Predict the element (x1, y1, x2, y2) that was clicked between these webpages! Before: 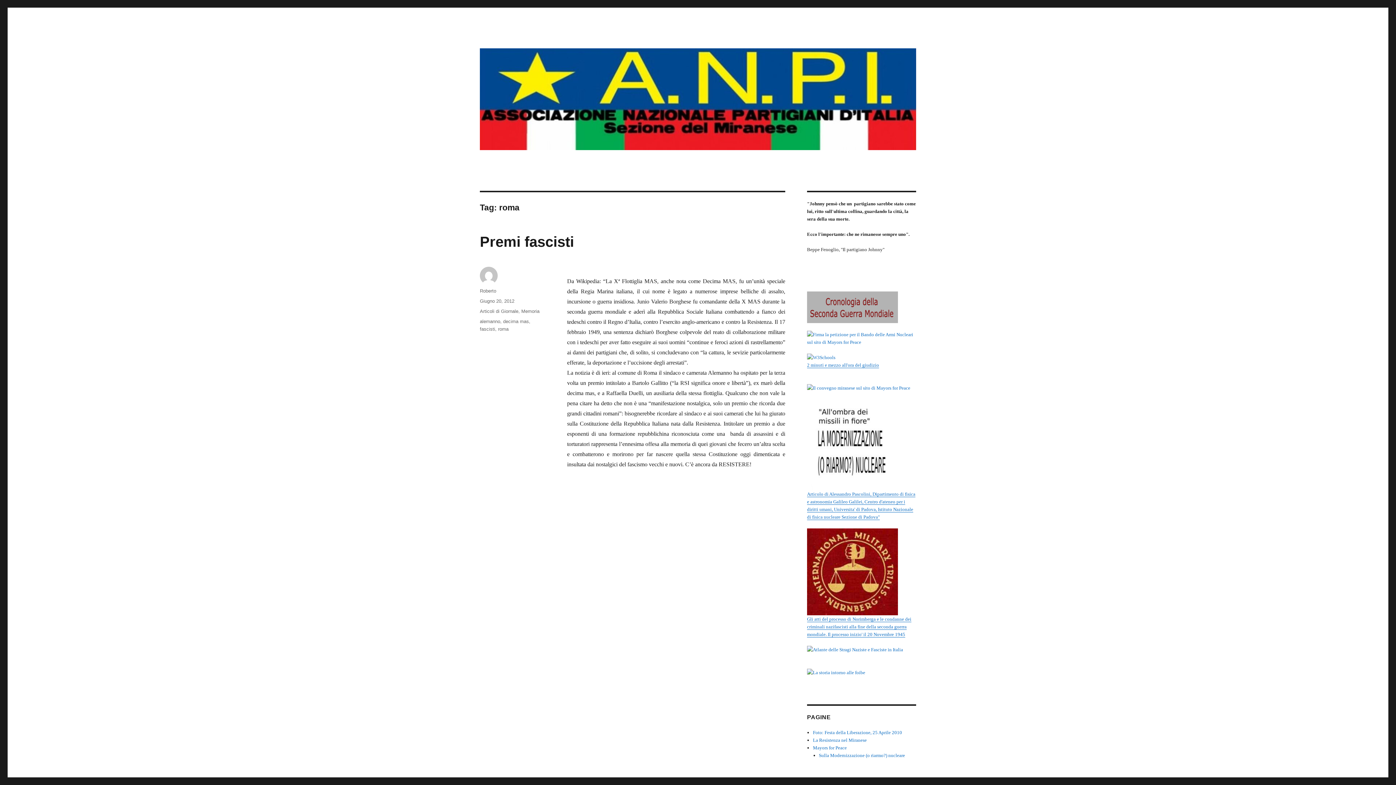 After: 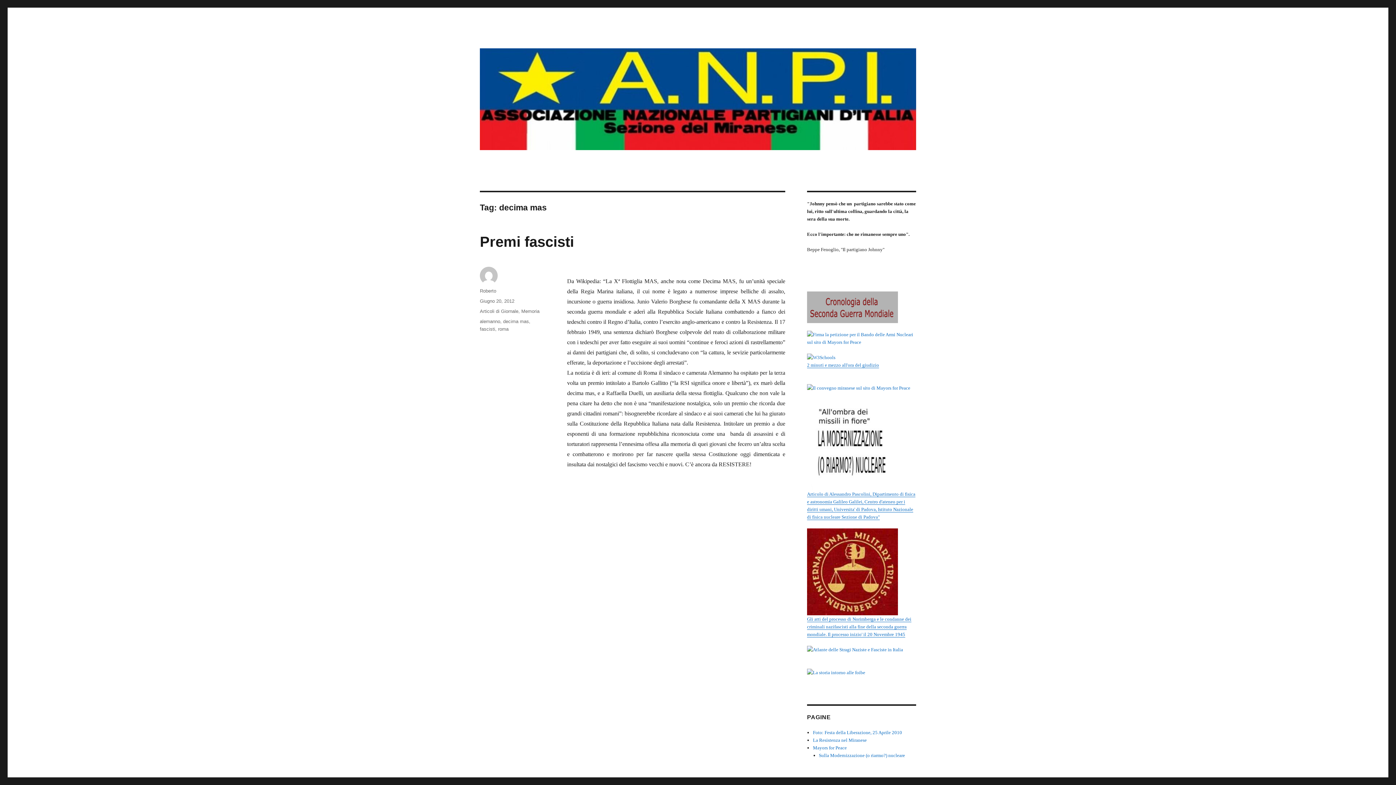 Action: bbox: (503, 318, 529, 324) label: decima mas